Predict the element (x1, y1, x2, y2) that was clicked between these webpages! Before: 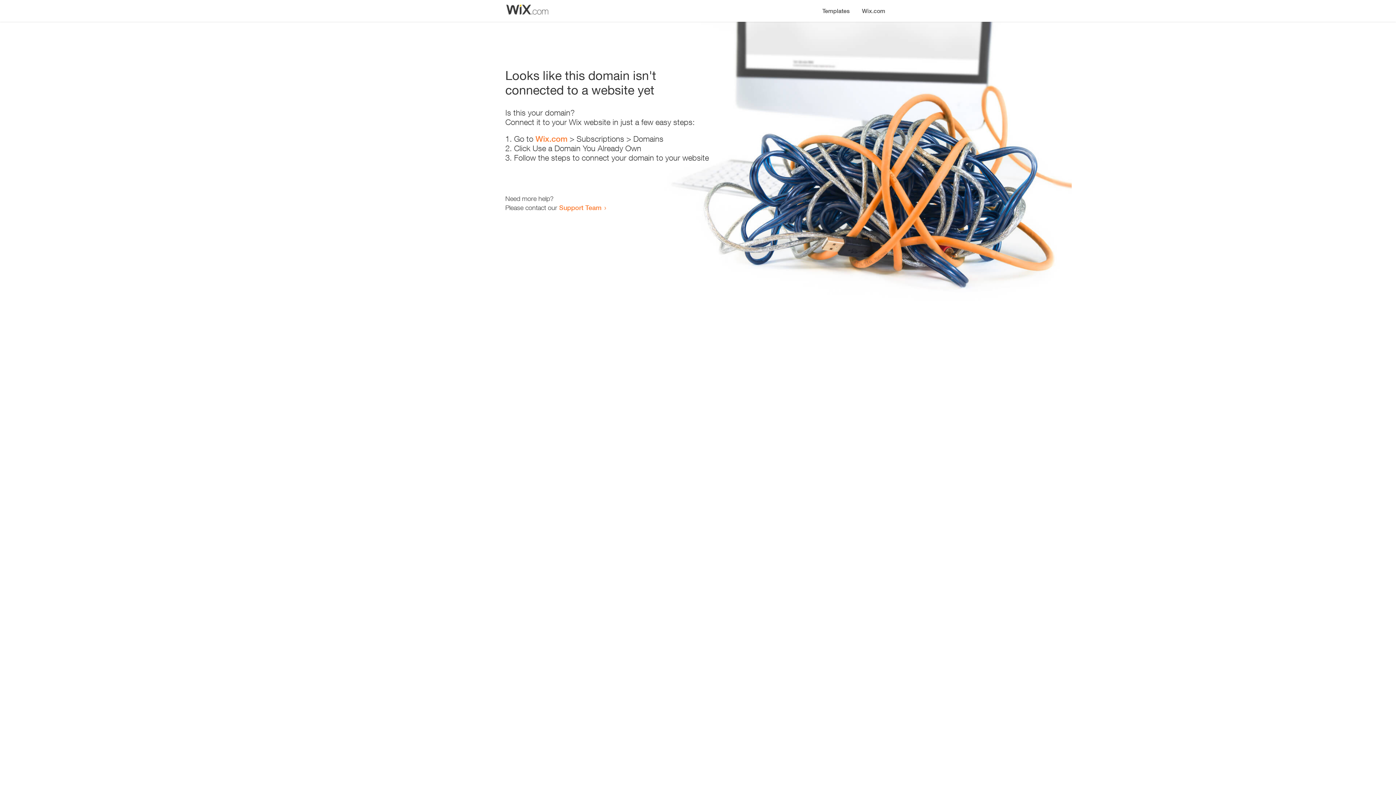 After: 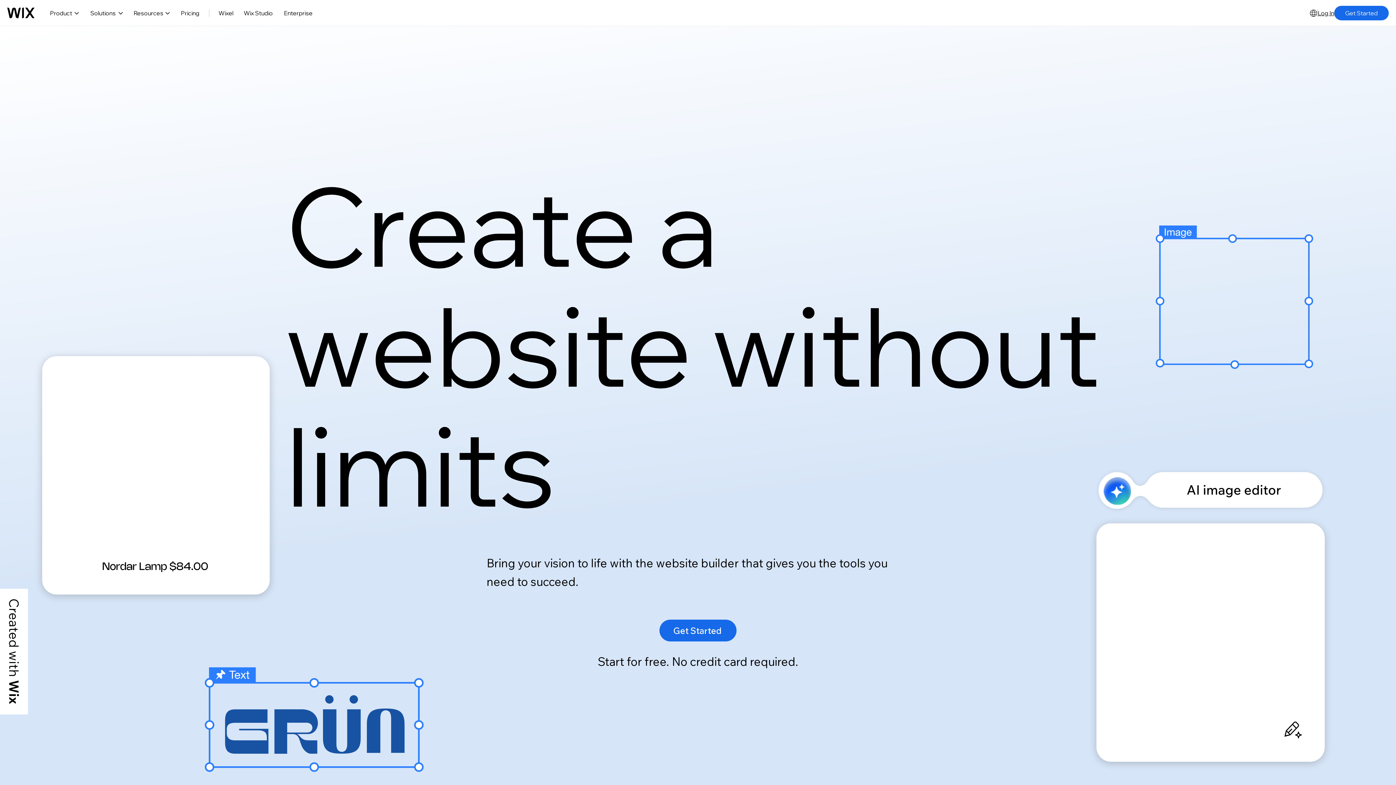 Action: label: Wix.com bbox: (535, 134, 567, 143)